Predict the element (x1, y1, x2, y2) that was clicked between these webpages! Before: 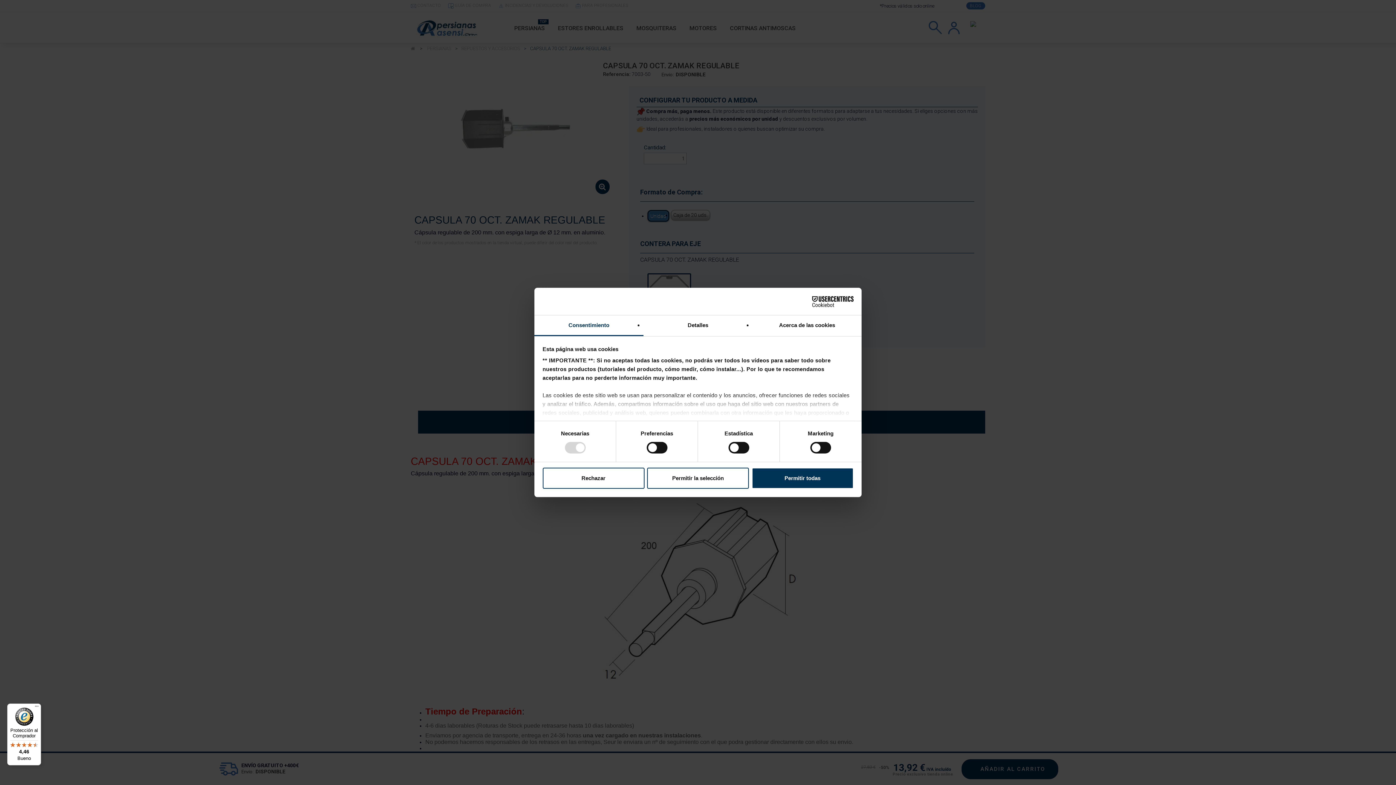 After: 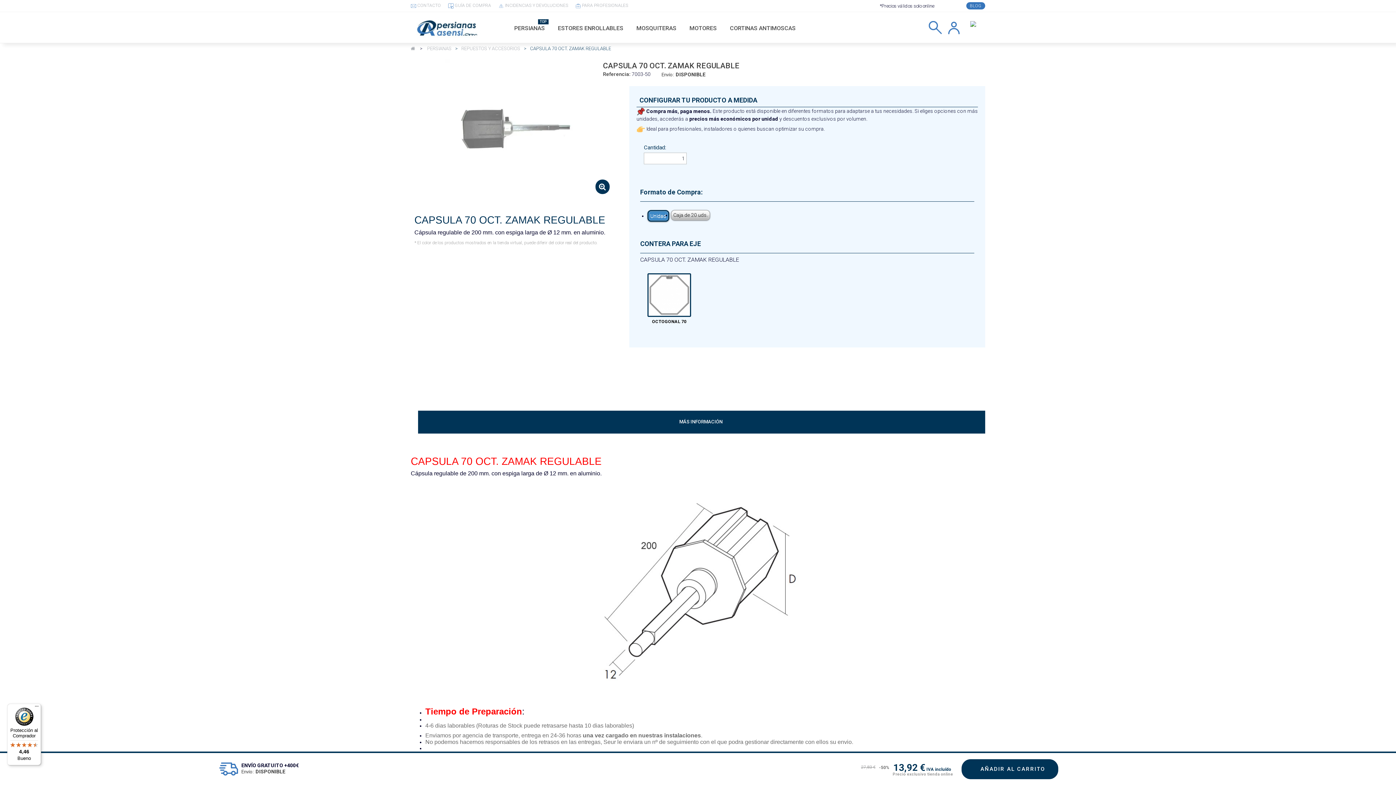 Action: bbox: (751, 467, 853, 488) label: Permitir todas